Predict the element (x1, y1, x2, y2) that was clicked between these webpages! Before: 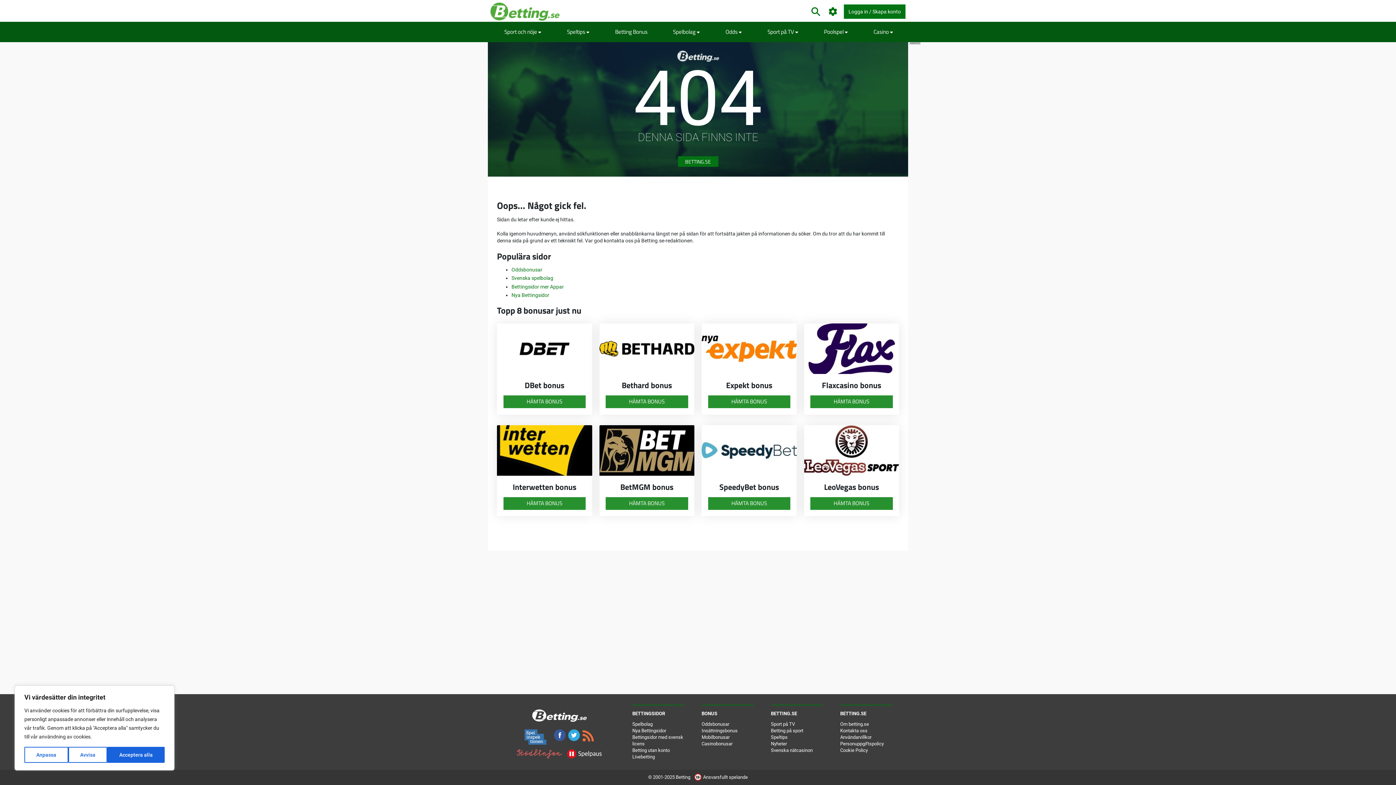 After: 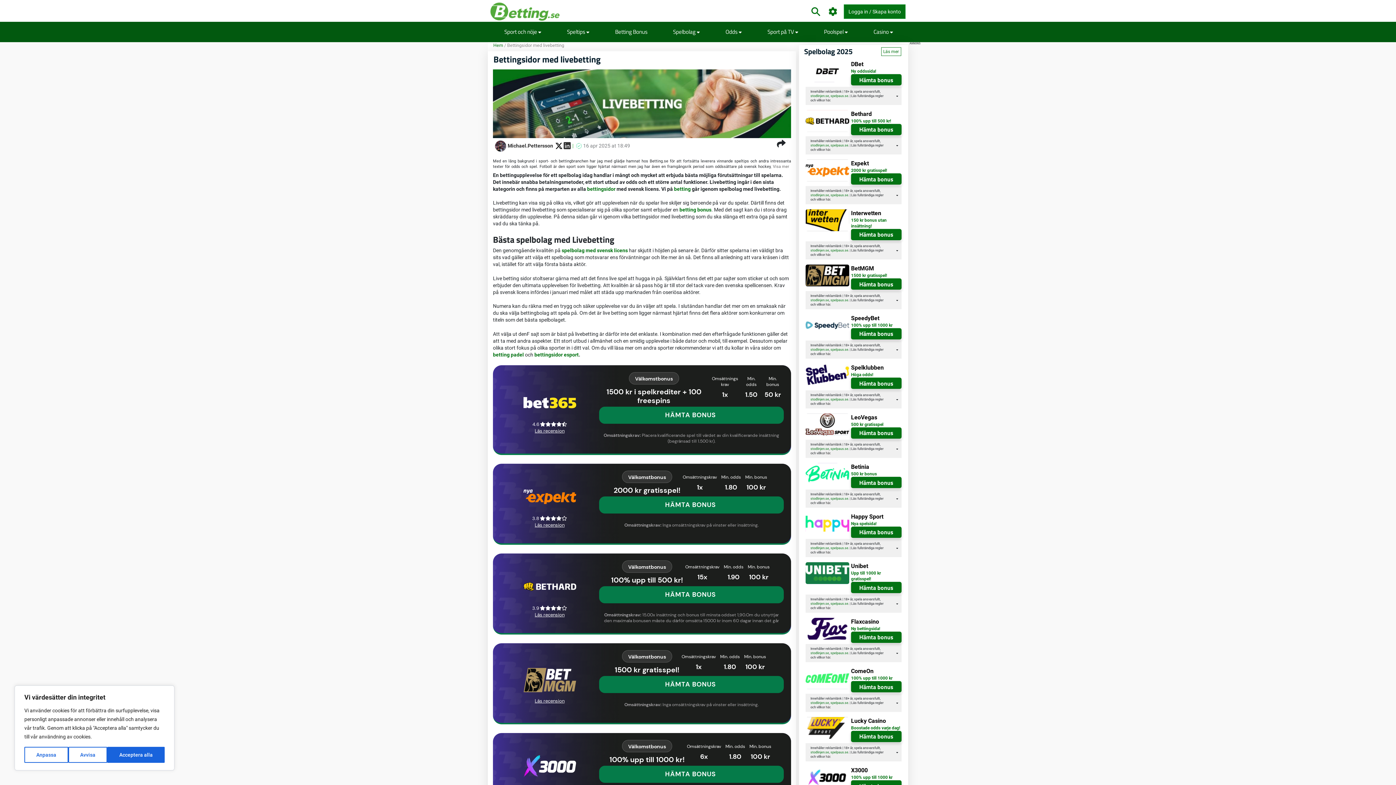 Action: bbox: (632, 754, 655, 760) label: Livebetting